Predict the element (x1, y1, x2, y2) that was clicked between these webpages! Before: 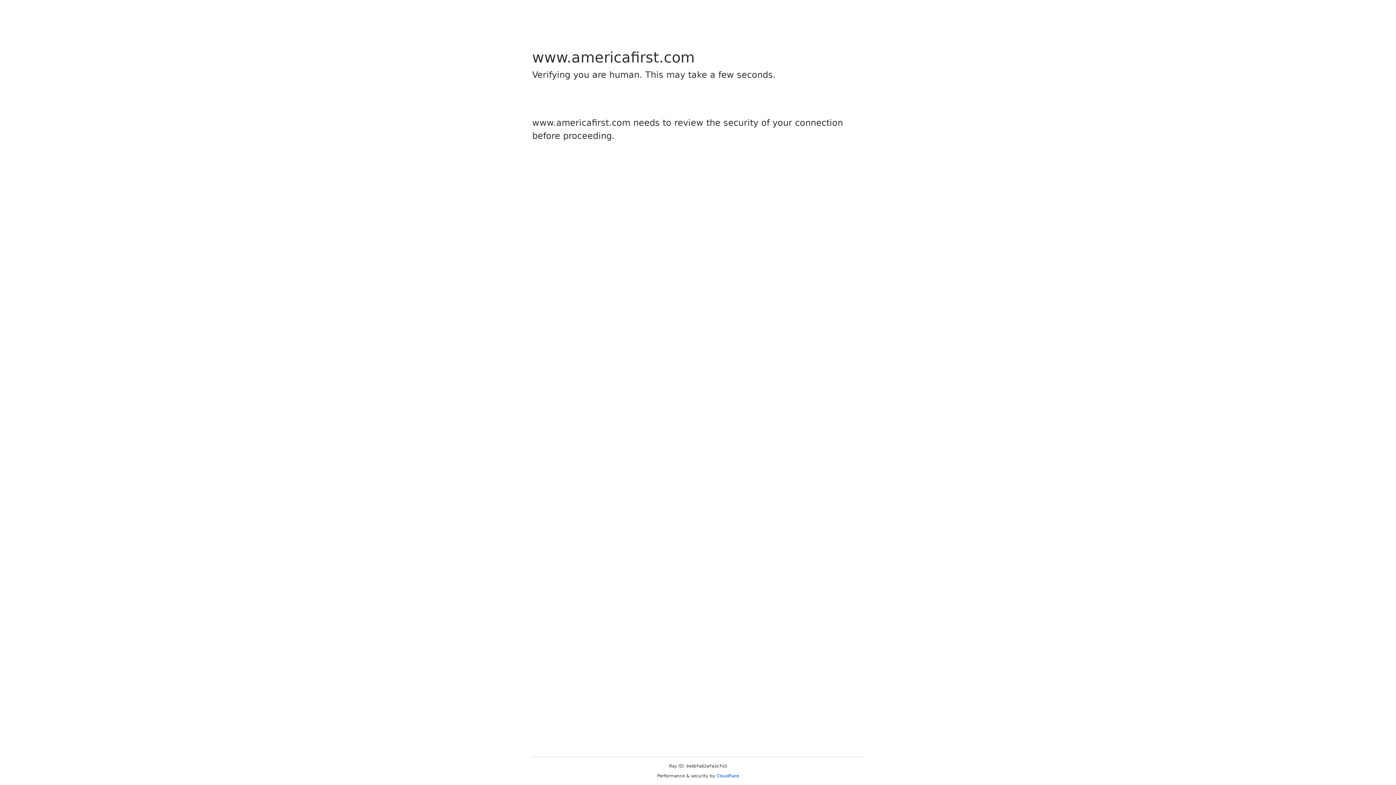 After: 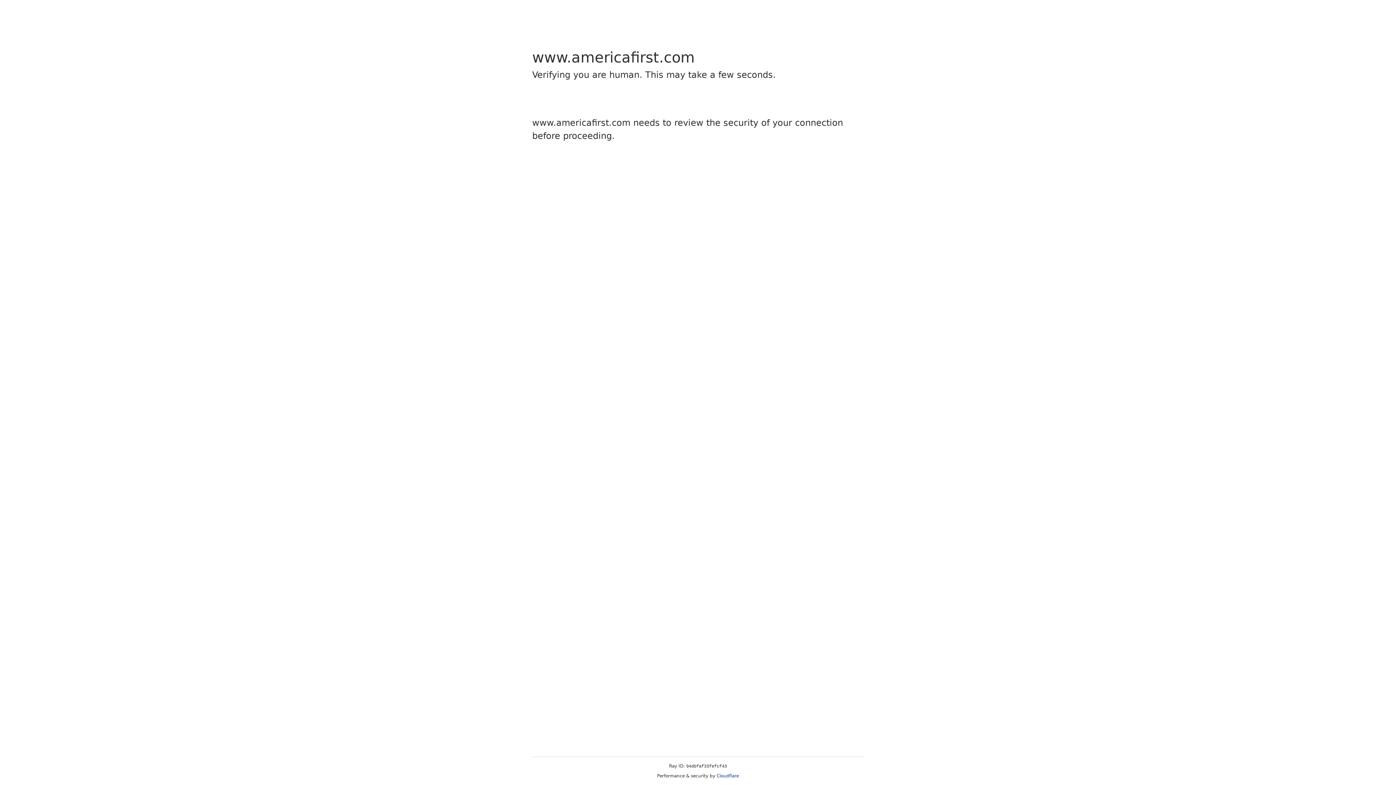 Action: label: Cloudflare bbox: (716, 773, 739, 778)